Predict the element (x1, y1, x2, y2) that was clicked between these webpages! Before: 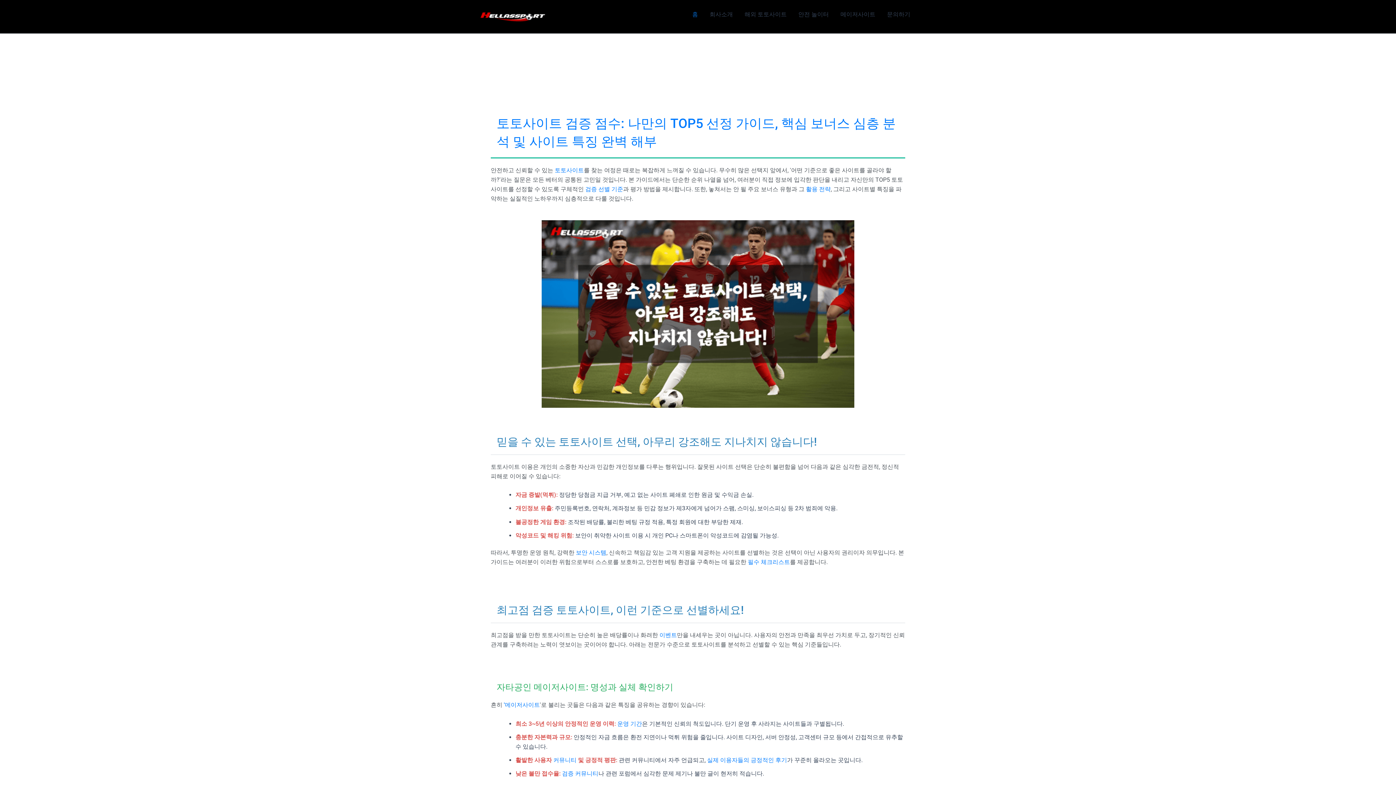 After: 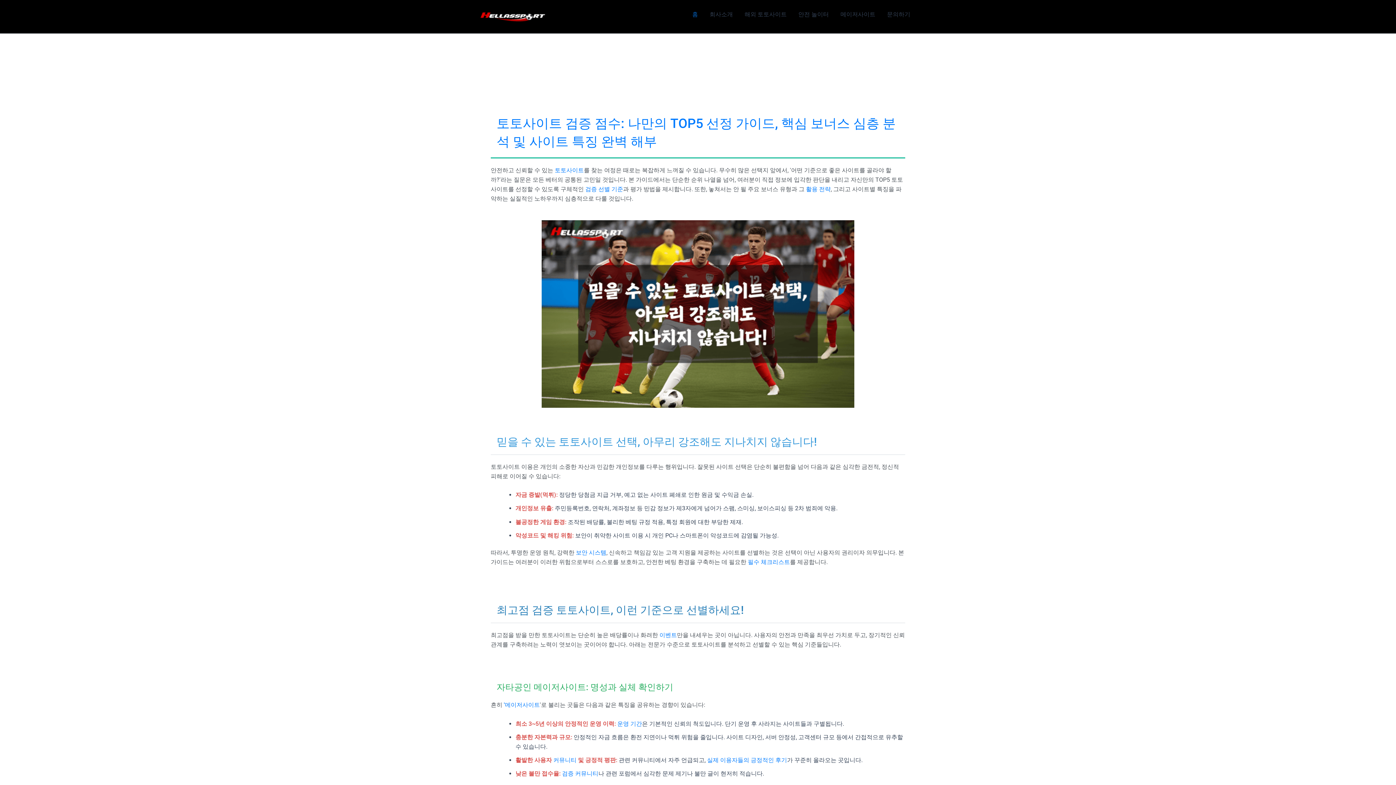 Action: label: 믿을 수 있는 토토사이트 선택, 아무리 강조해도 지나치지 않습니다! bbox: (496, 435, 817, 448)